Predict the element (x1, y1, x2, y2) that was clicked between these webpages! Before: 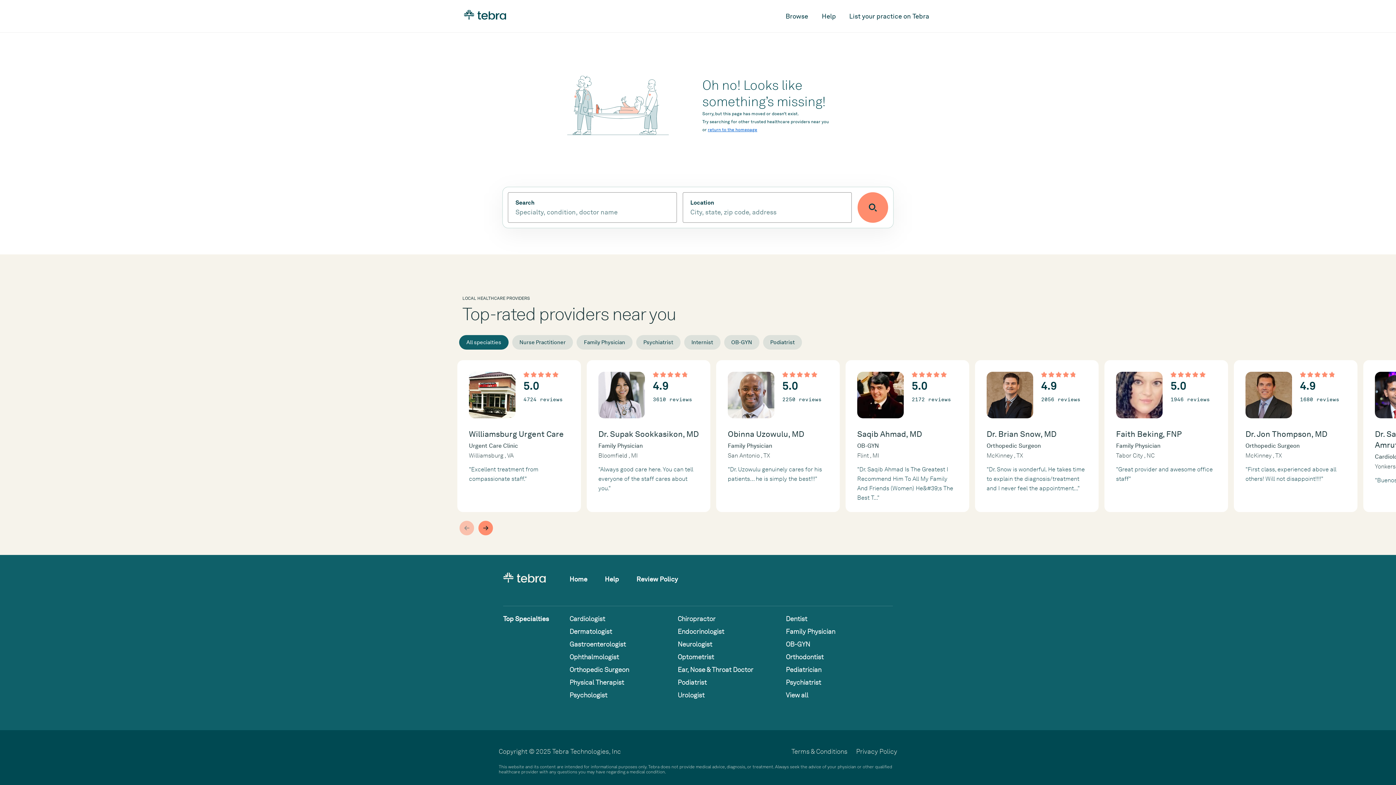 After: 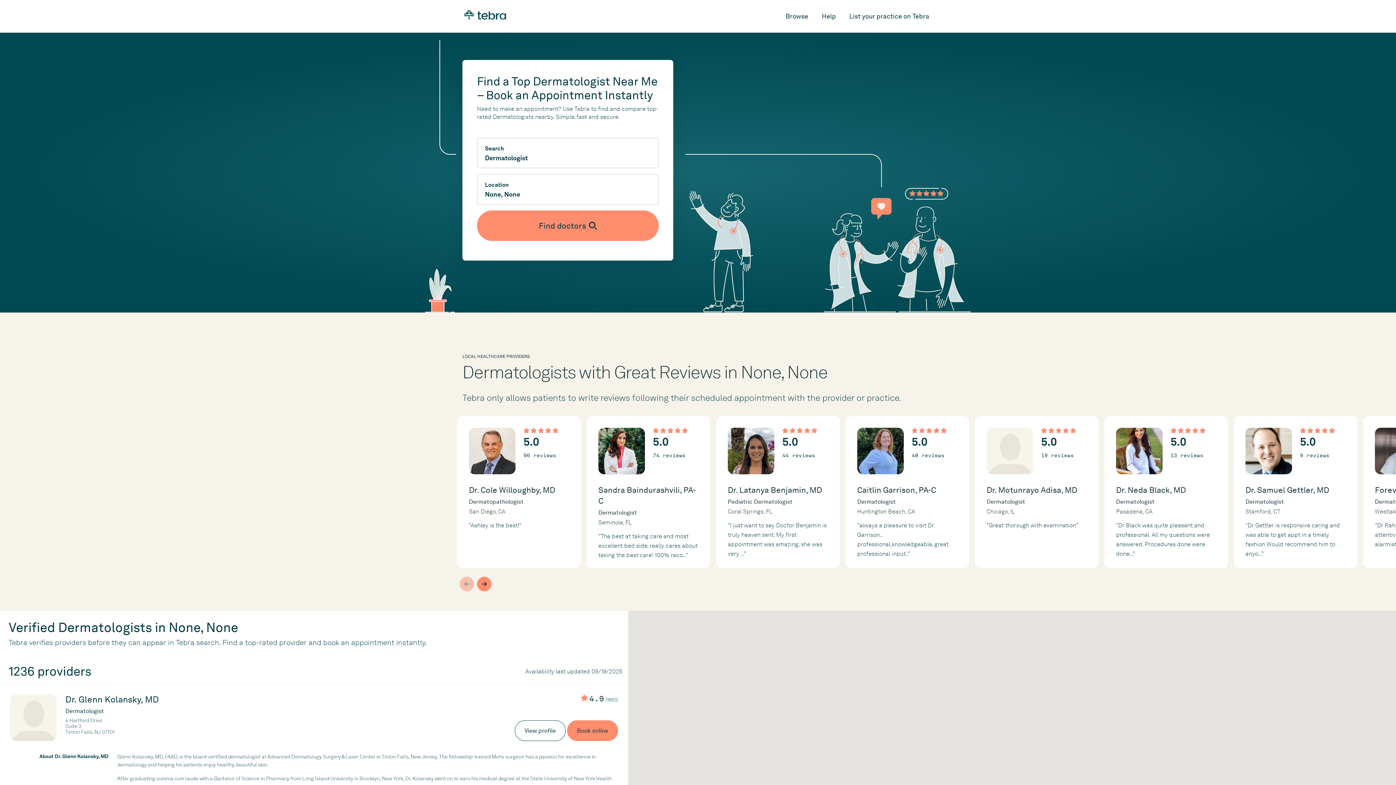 Action: bbox: (569, 628, 612, 635) label: Dermatologist